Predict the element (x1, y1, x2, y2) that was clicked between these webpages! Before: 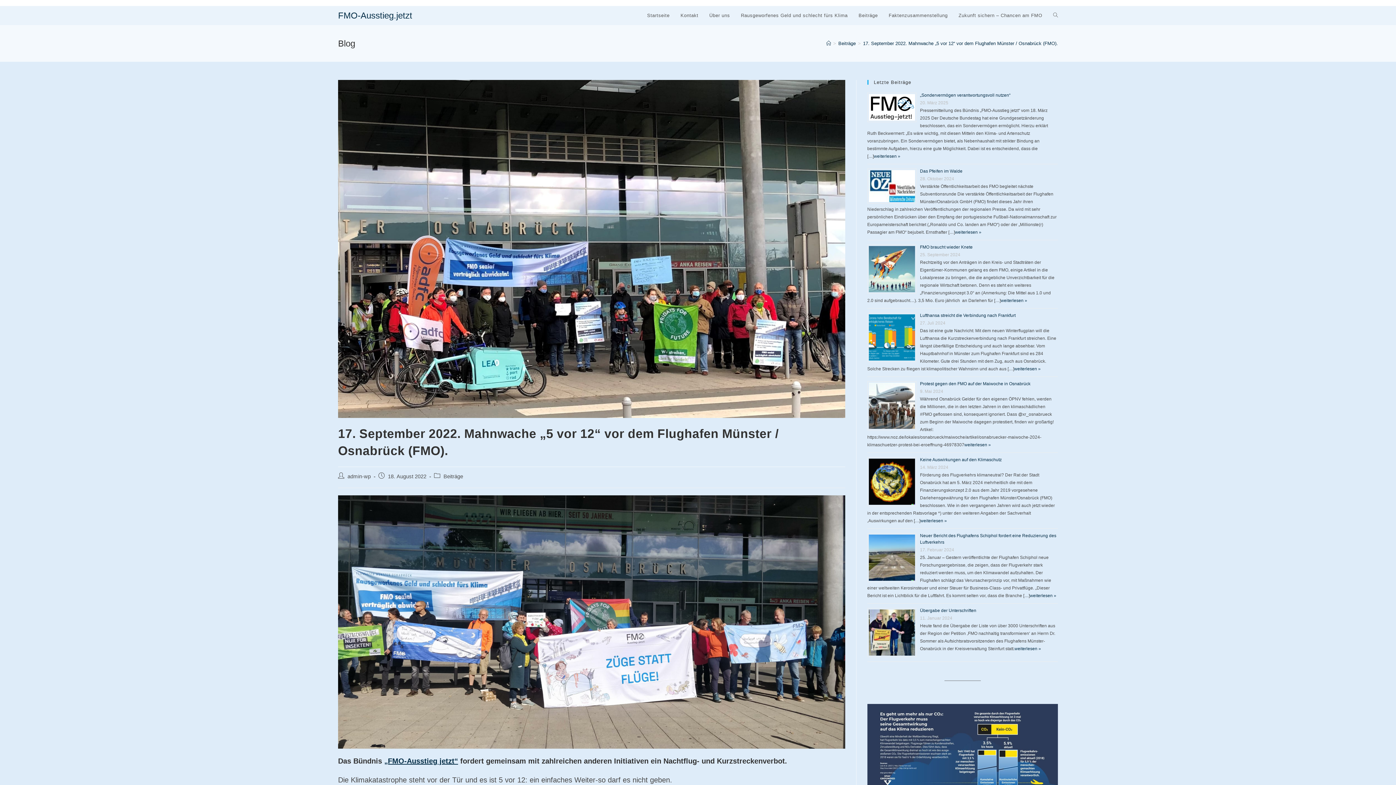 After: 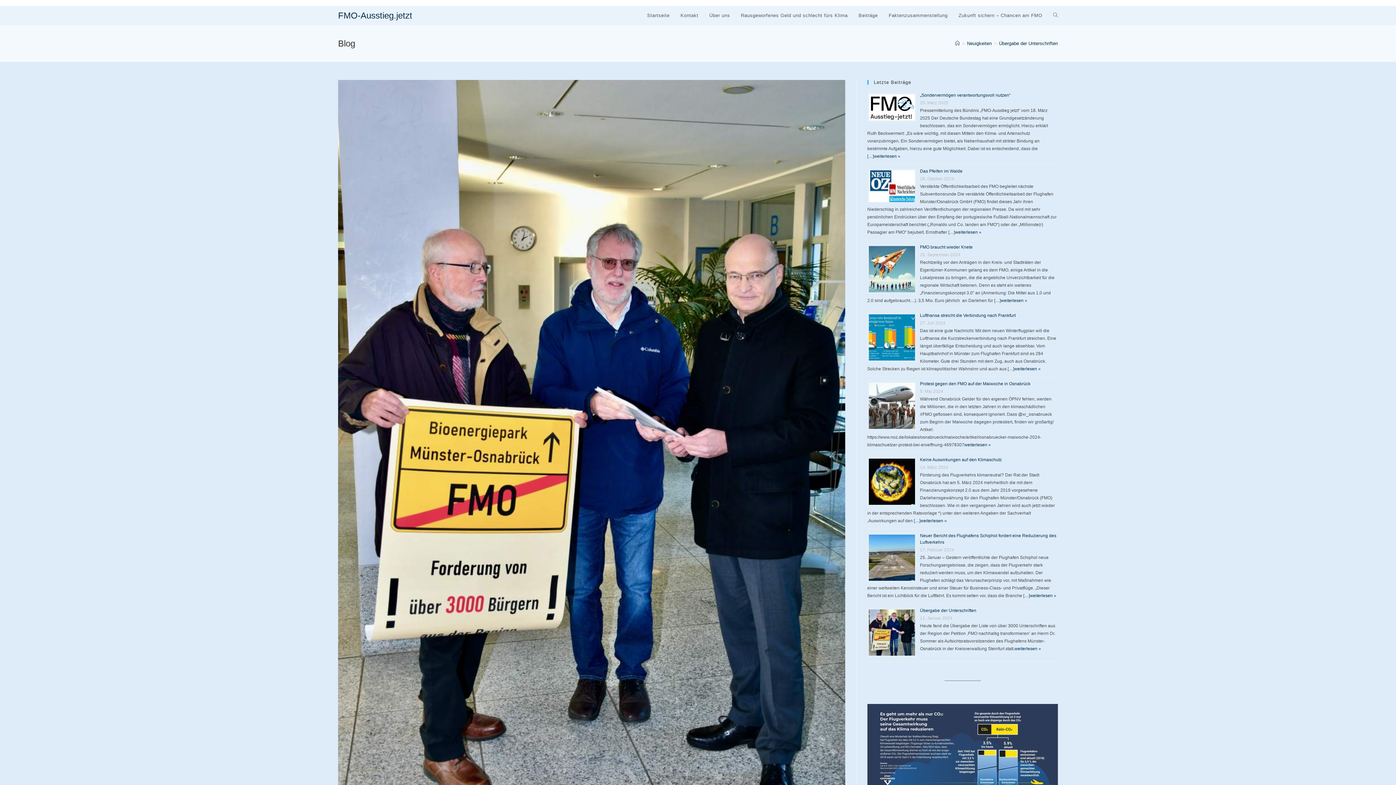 Action: bbox: (1014, 646, 1041, 651) label: weiterlesen »